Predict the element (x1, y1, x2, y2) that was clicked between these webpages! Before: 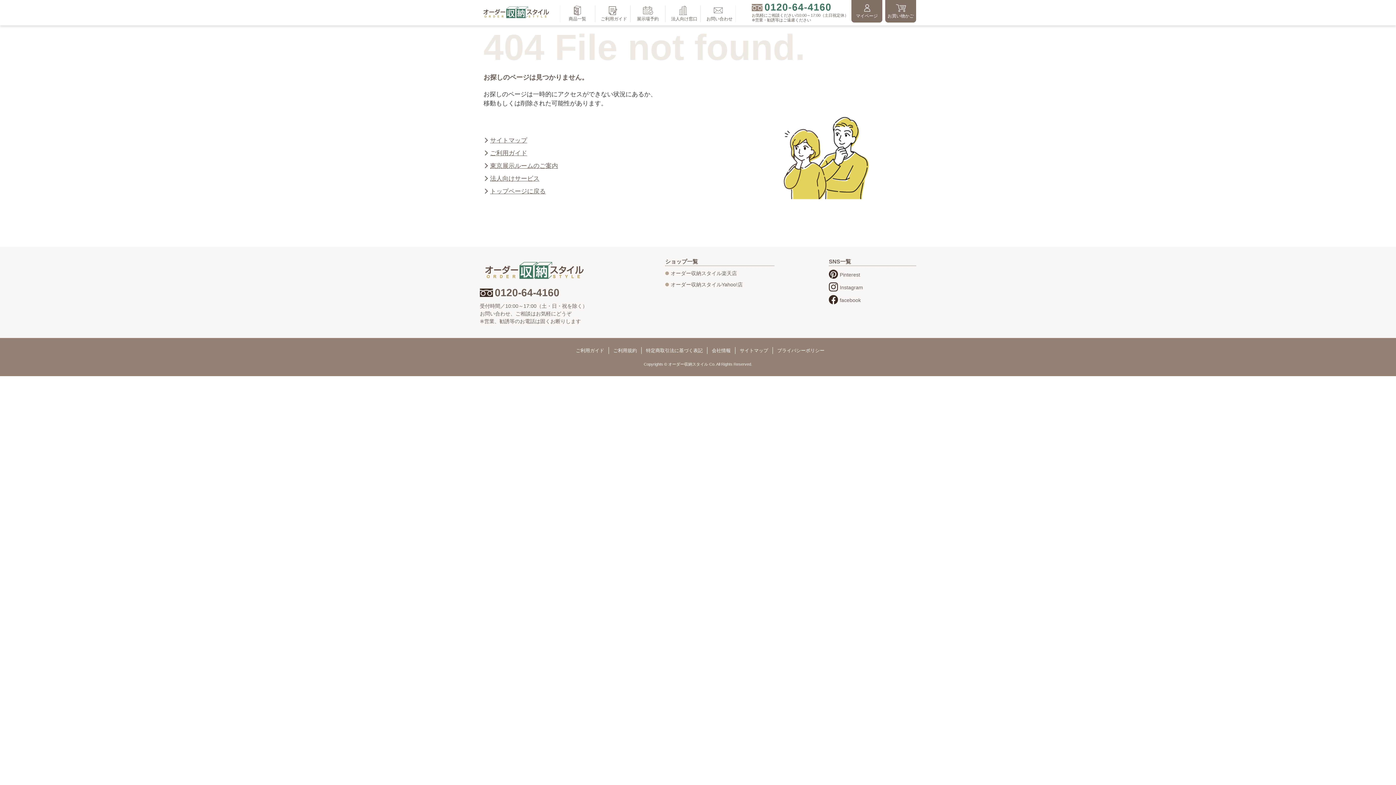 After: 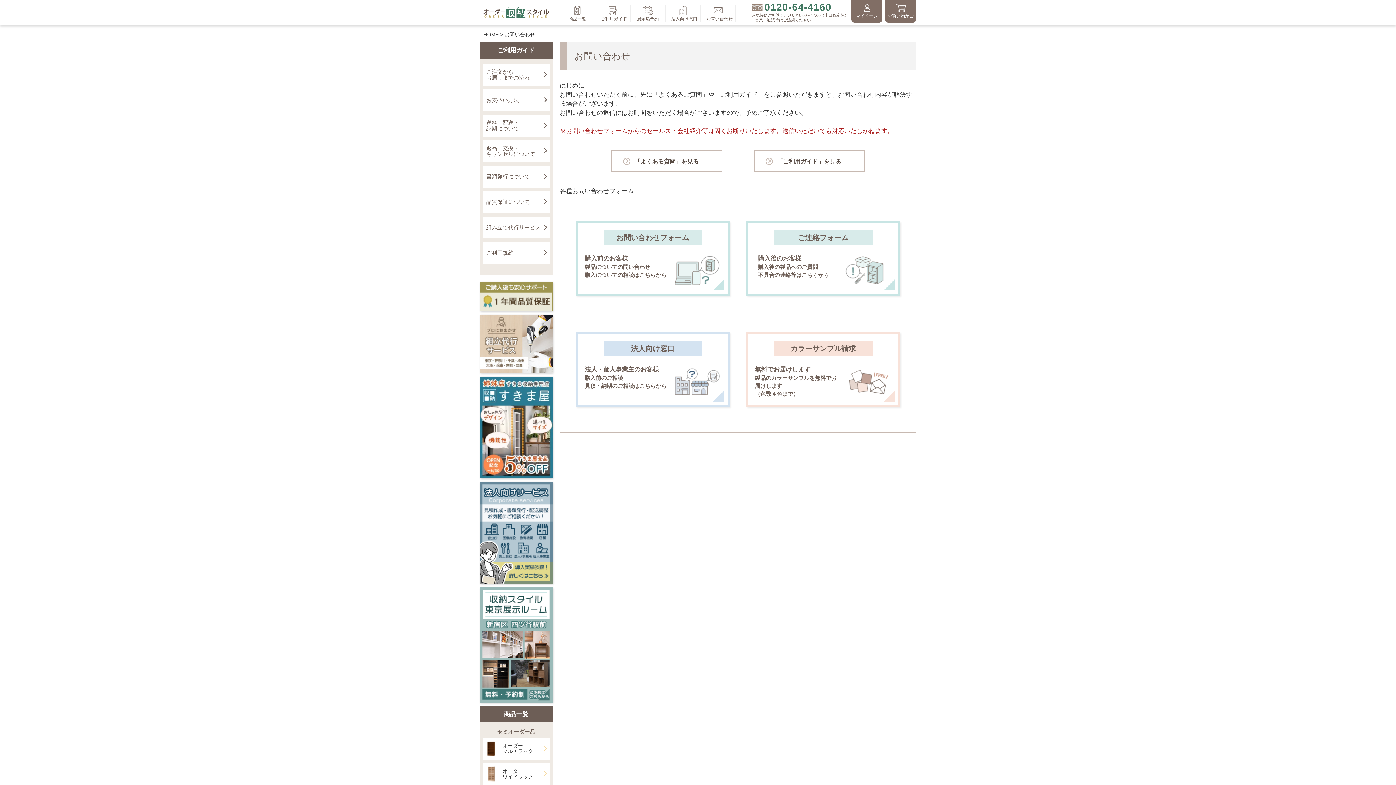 Action: label: お問い合わせ bbox: (700, 5, 735, 22)